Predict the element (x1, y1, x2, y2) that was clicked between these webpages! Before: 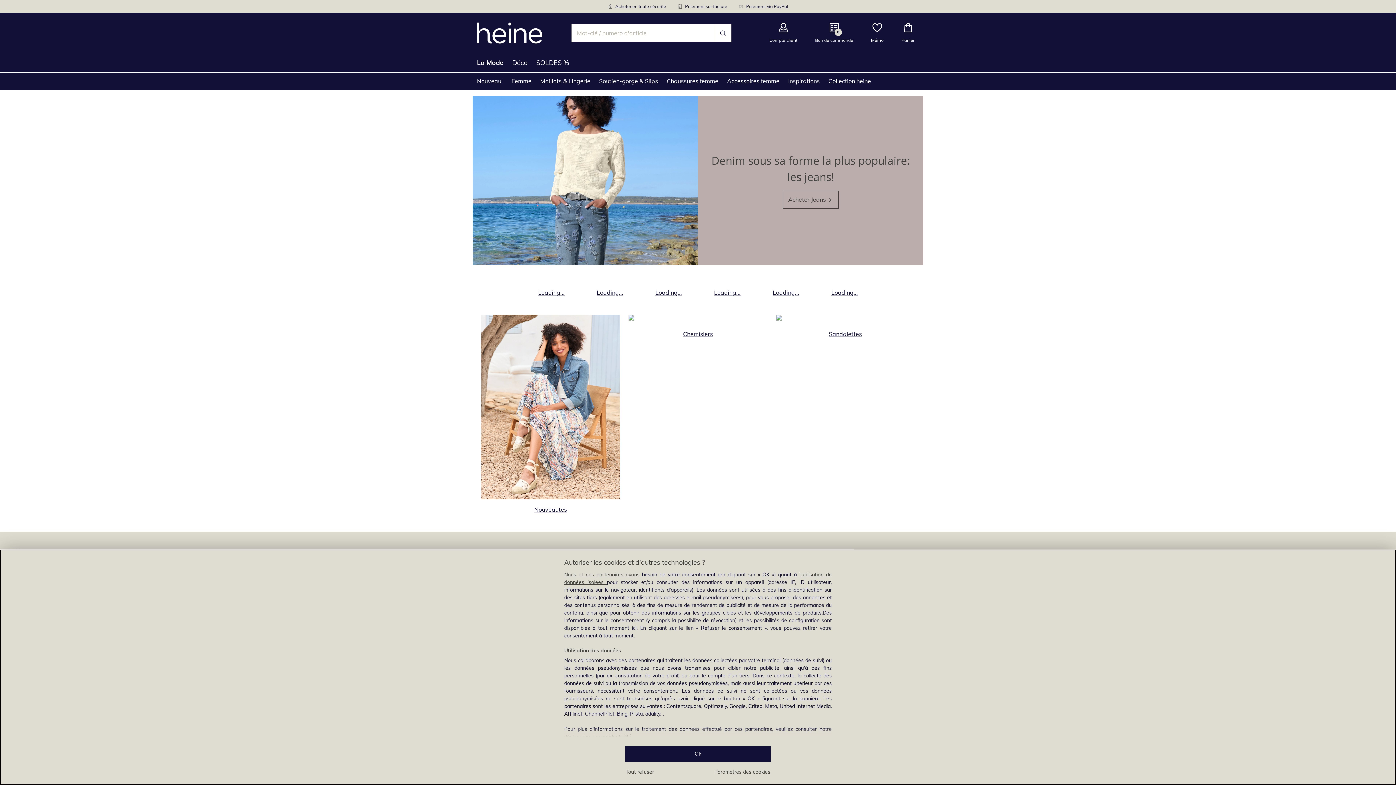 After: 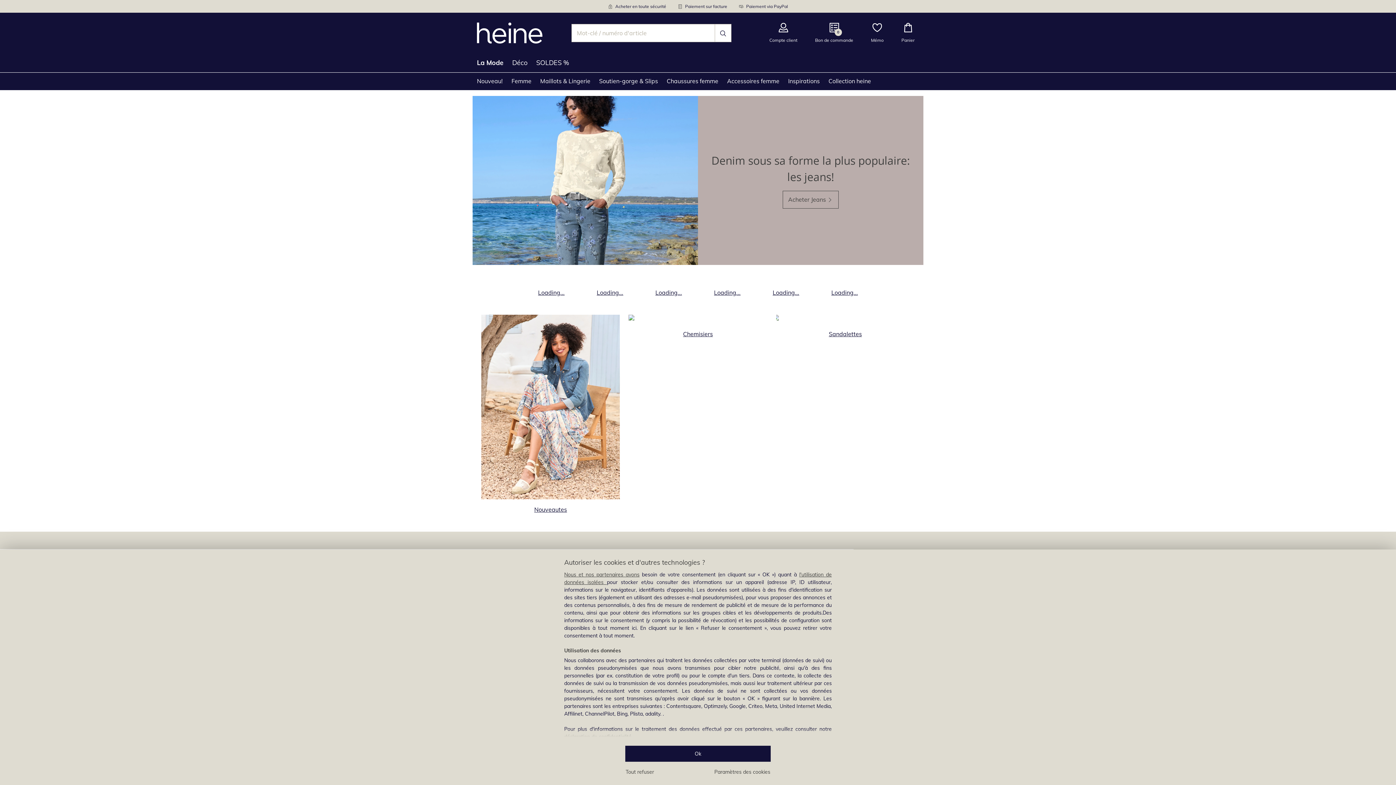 Action: bbox: (776, 314, 914, 338) label: Ouvrir la catégorie de produits Sandalettes